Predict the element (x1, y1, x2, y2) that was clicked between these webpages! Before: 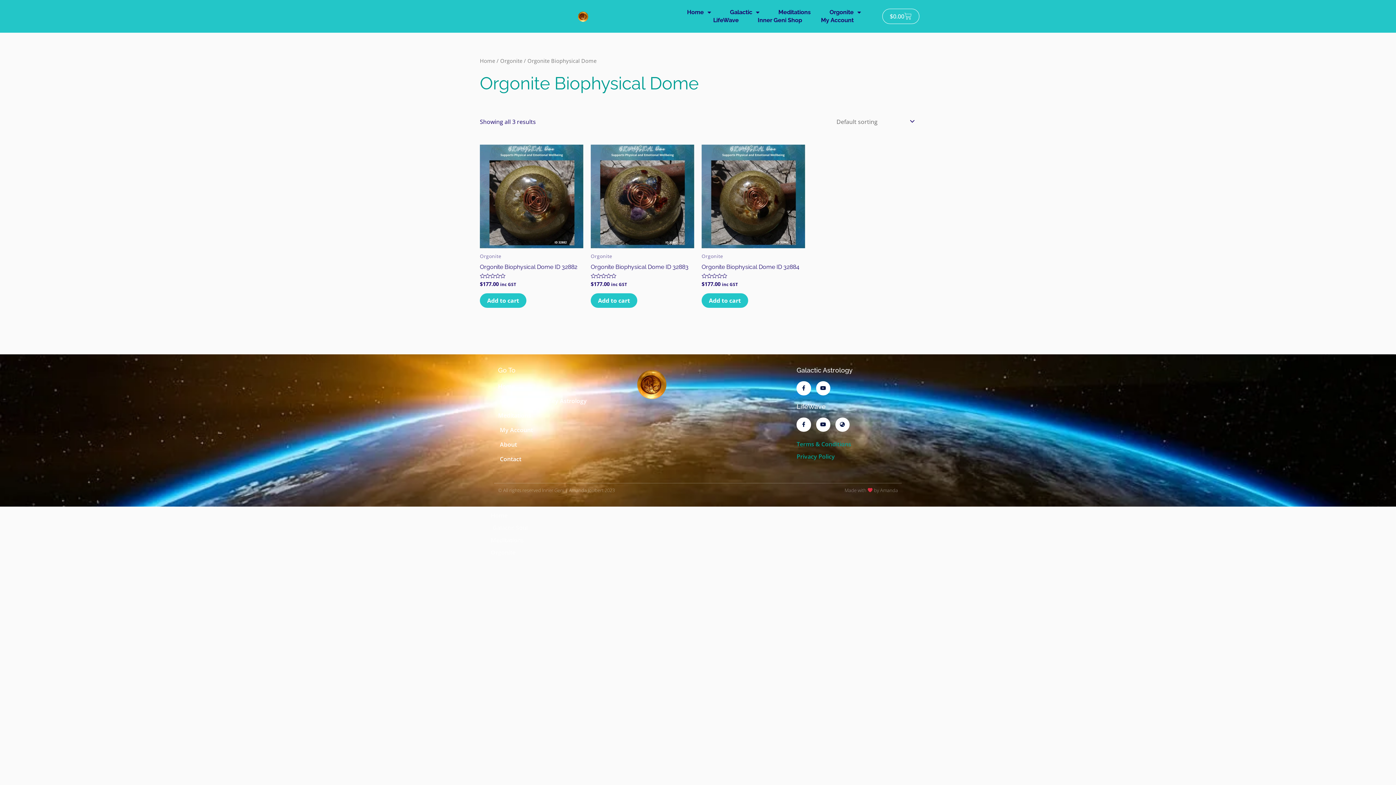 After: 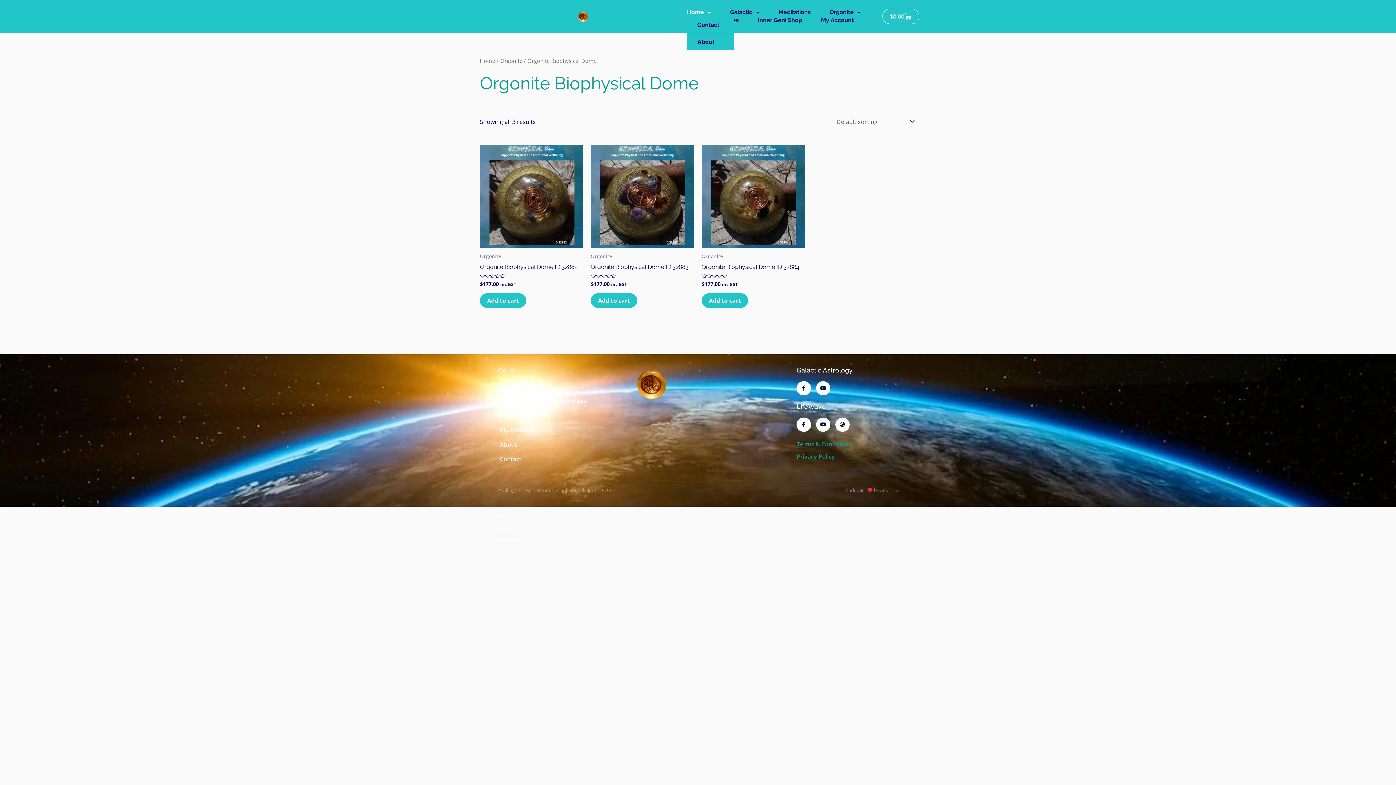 Action: bbox: (687, 8, 711, 16) label: Home